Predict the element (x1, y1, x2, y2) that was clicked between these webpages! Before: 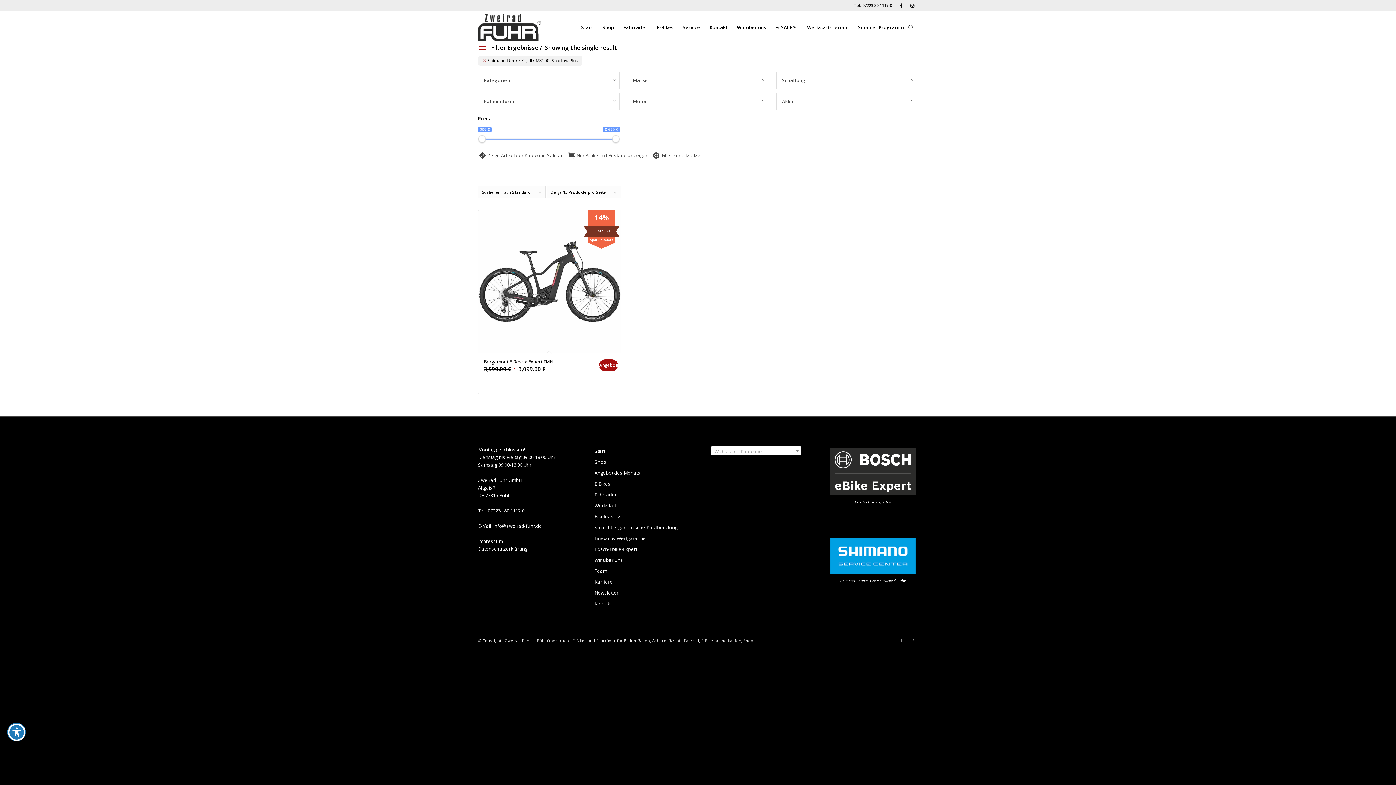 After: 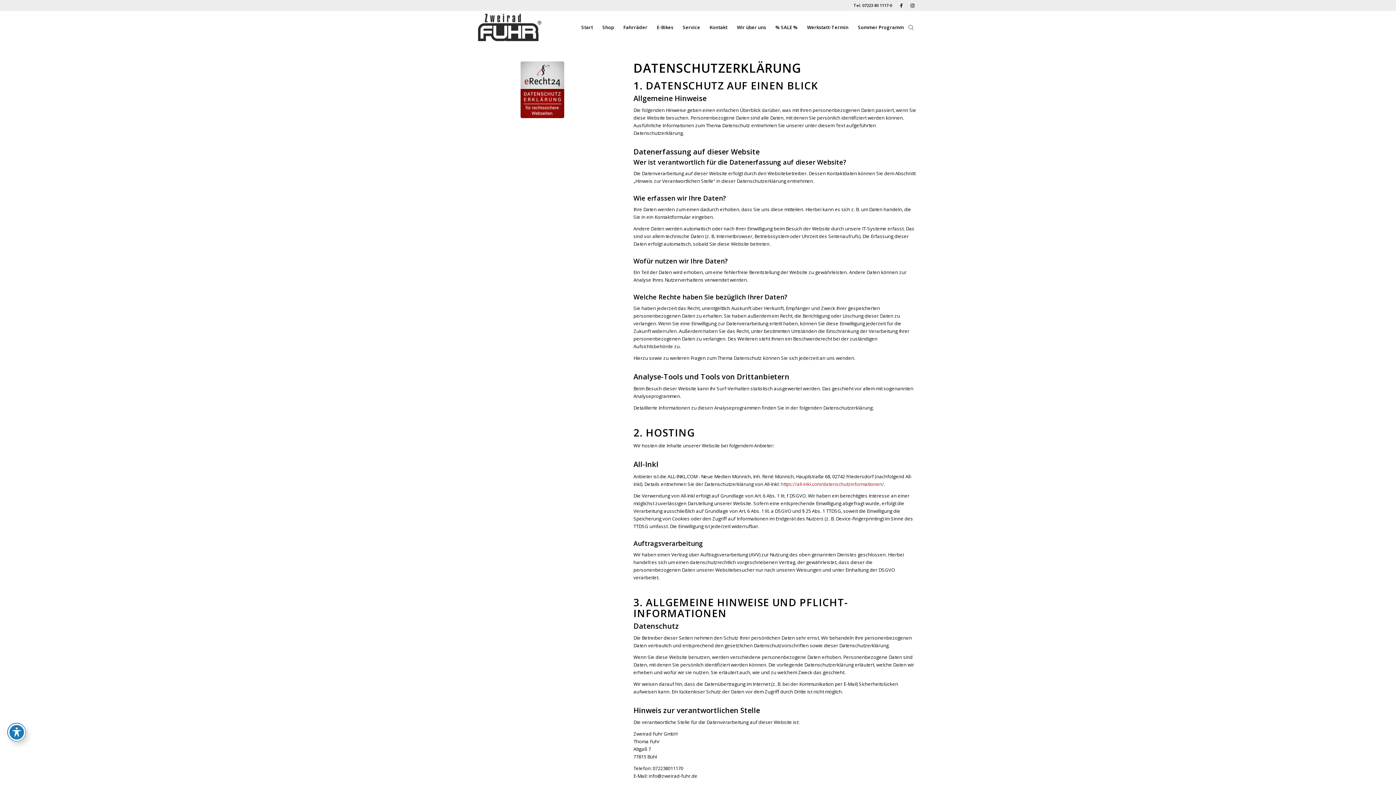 Action: label: Datenschutzerklärung bbox: (478, 545, 527, 552)